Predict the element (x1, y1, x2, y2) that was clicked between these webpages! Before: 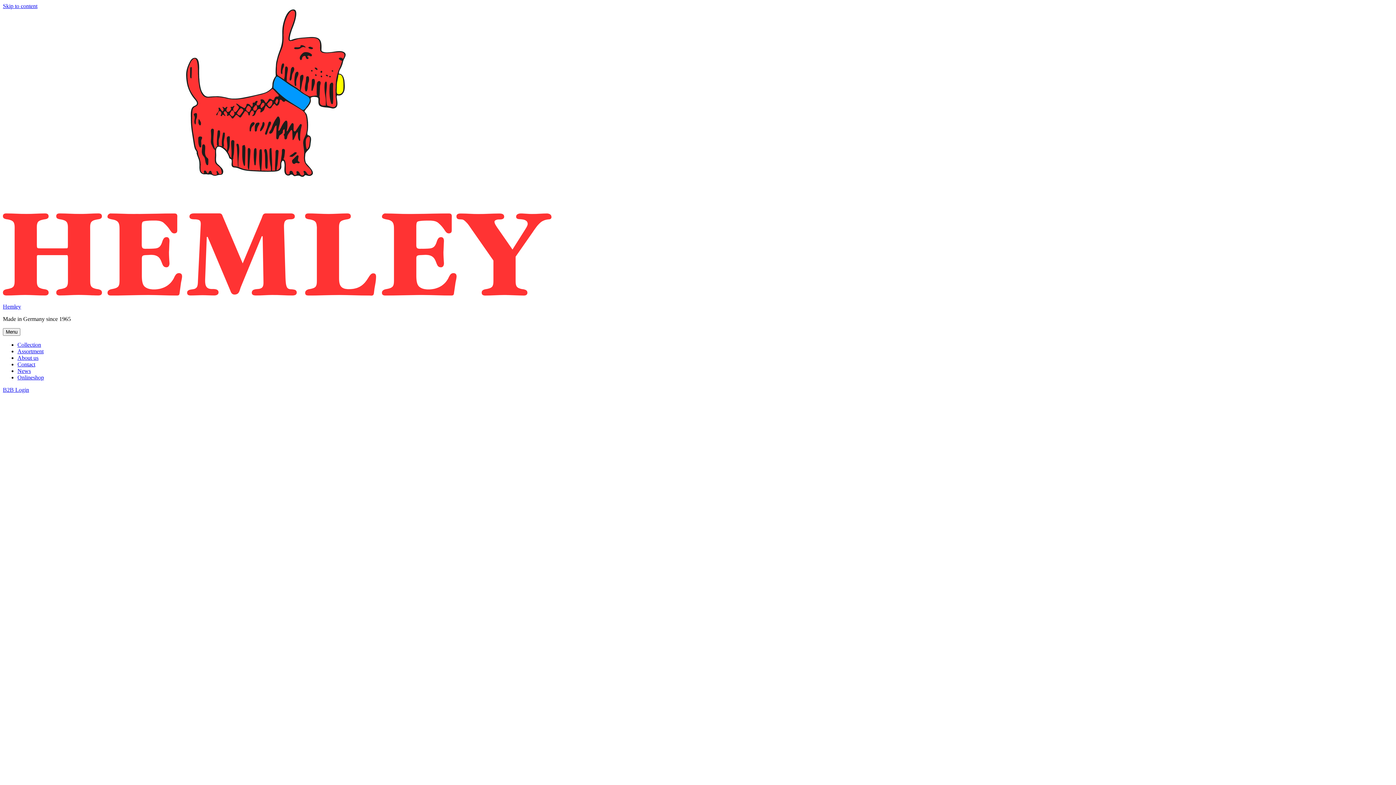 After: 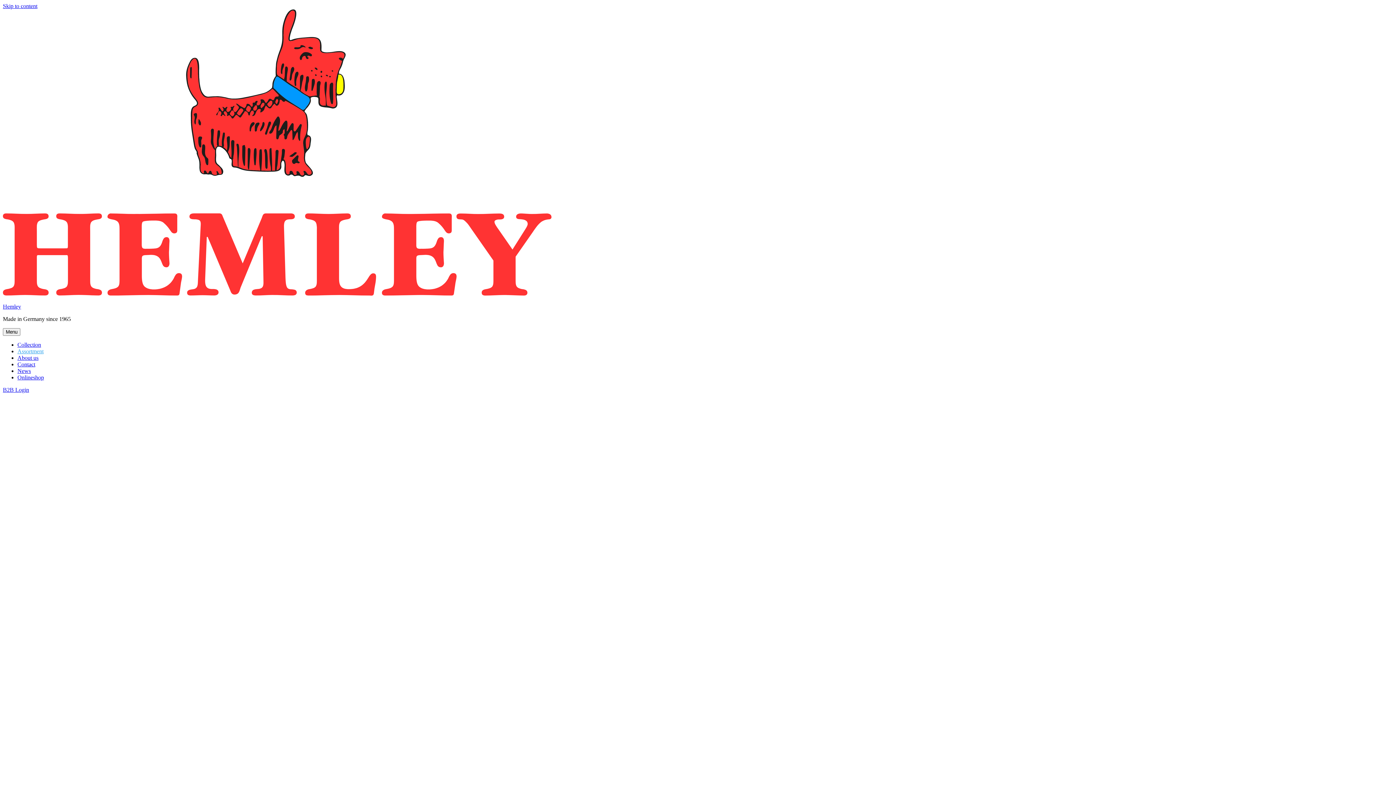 Action: bbox: (17, 348, 43, 354) label: Assortment